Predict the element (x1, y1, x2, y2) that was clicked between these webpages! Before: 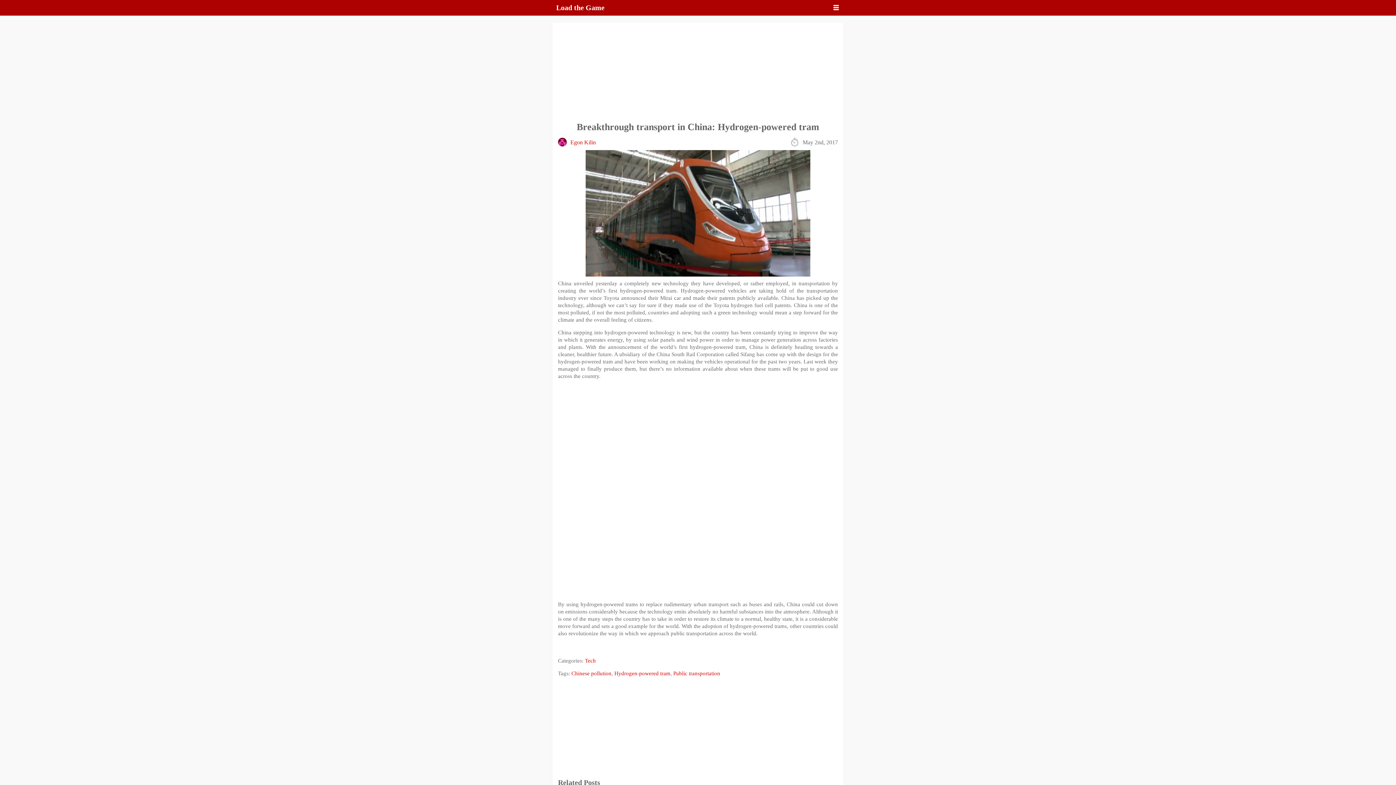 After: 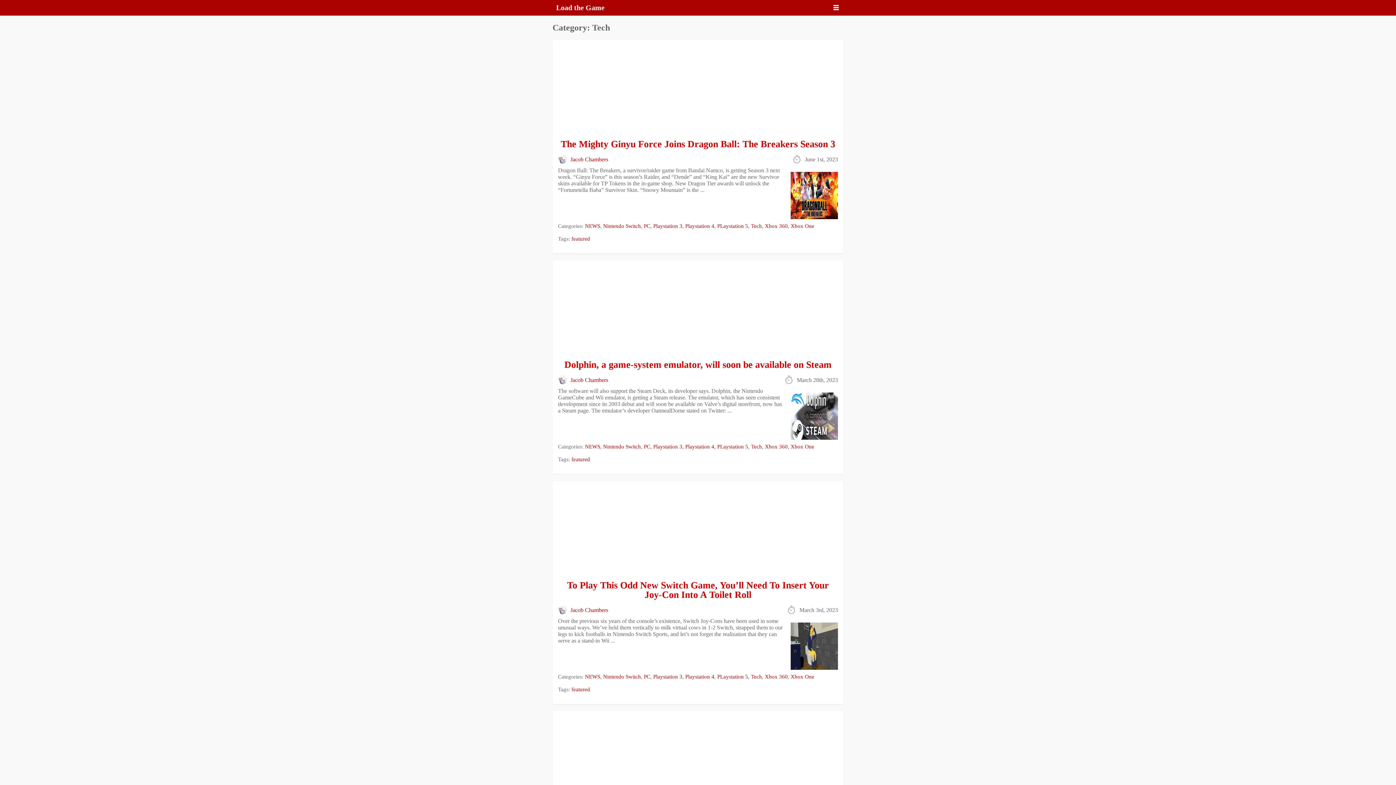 Action: bbox: (585, 658, 596, 664) label: Tech